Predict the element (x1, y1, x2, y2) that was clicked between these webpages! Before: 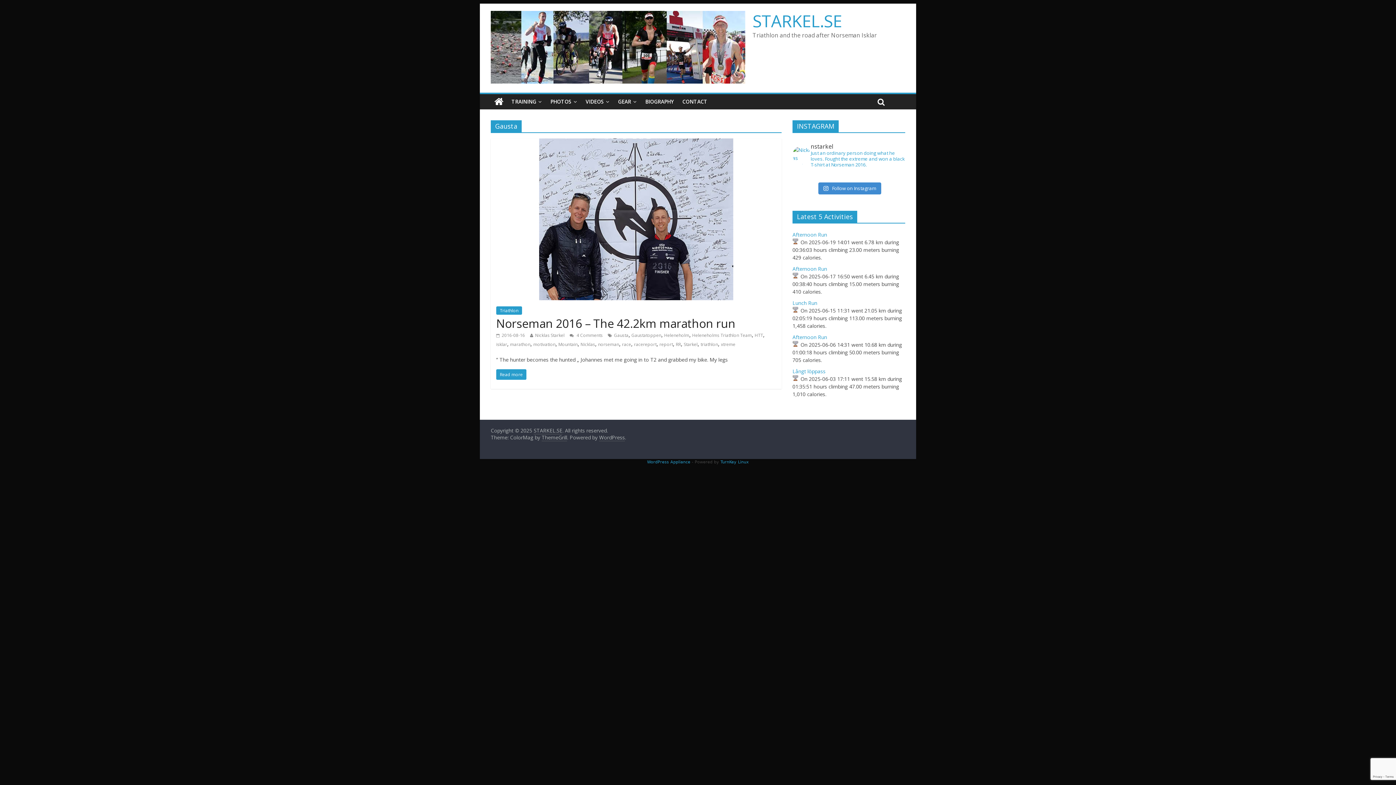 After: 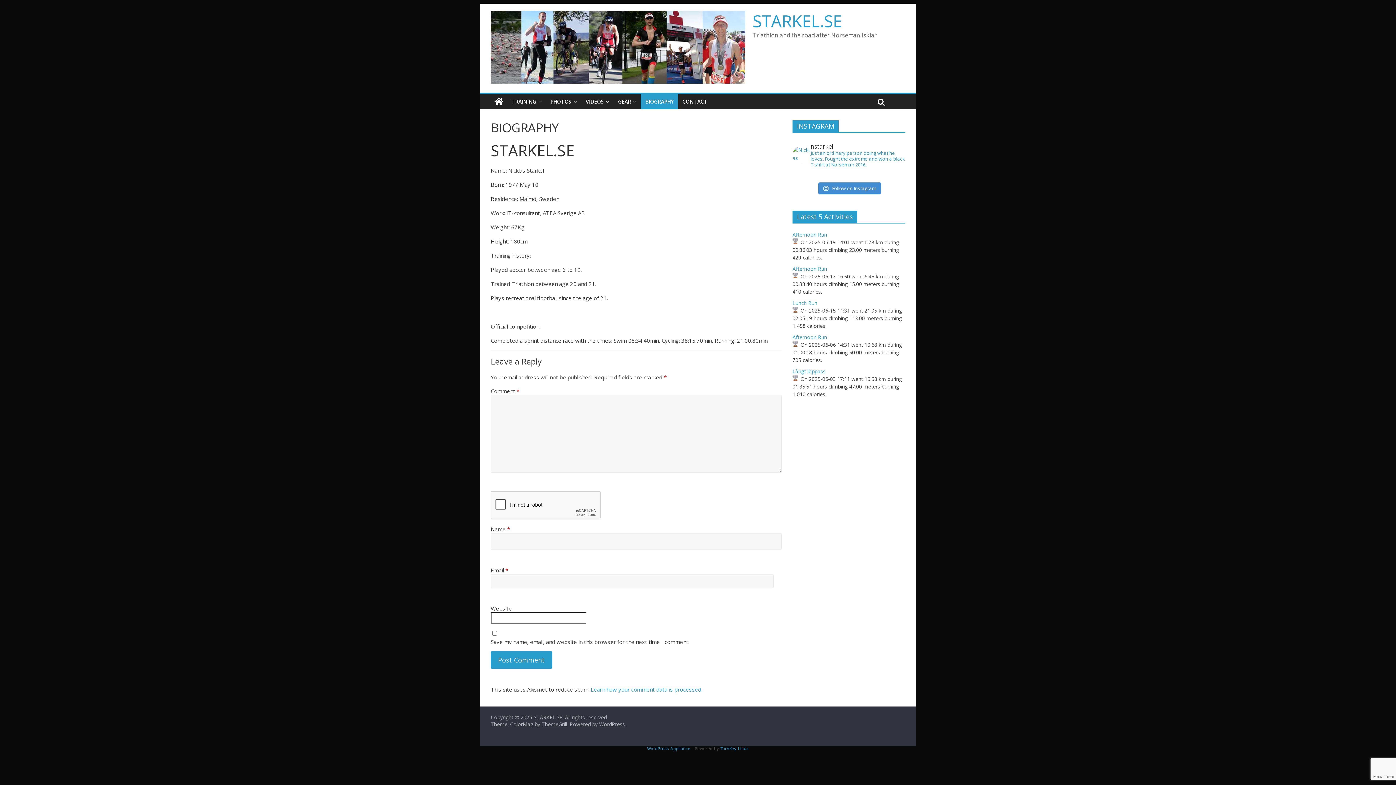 Action: bbox: (641, 94, 678, 109) label: BIOGRAPHY